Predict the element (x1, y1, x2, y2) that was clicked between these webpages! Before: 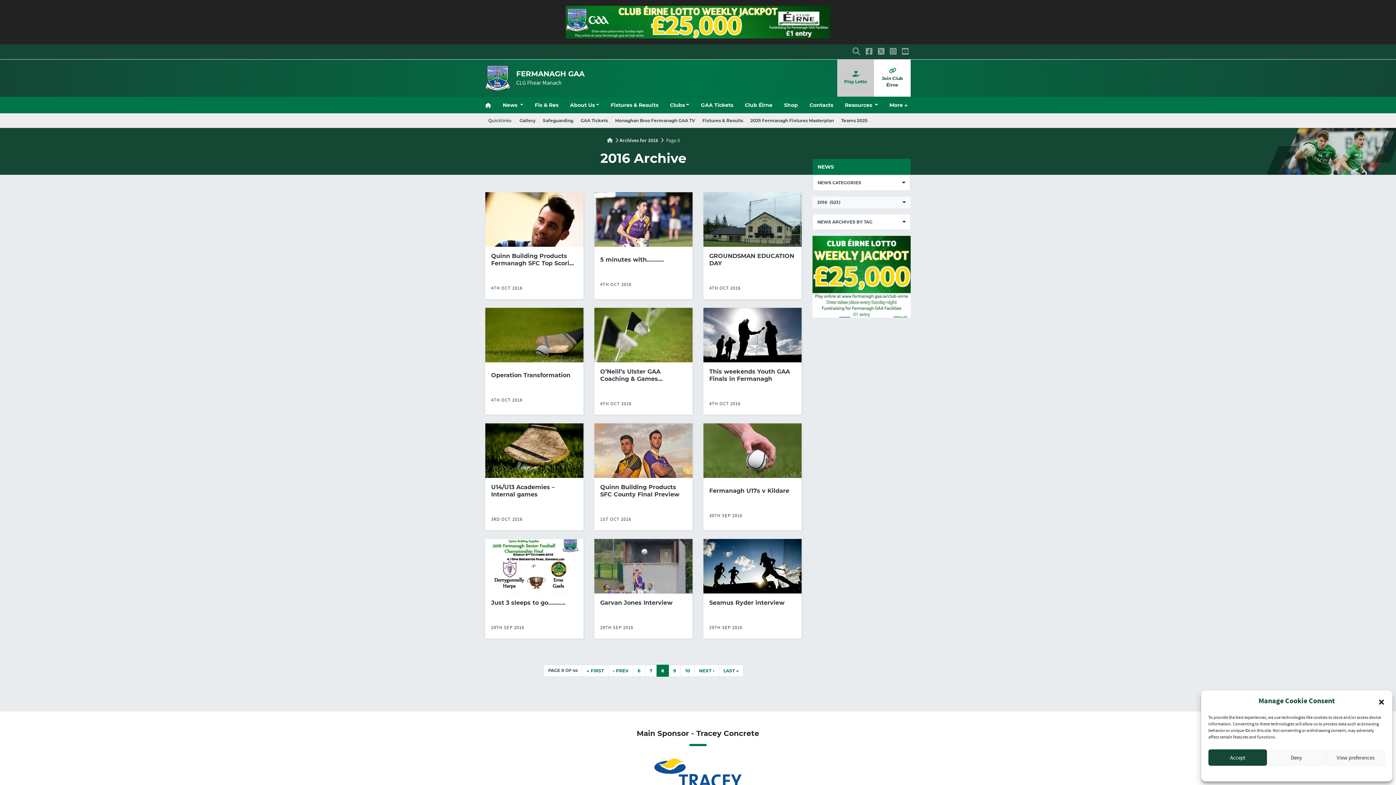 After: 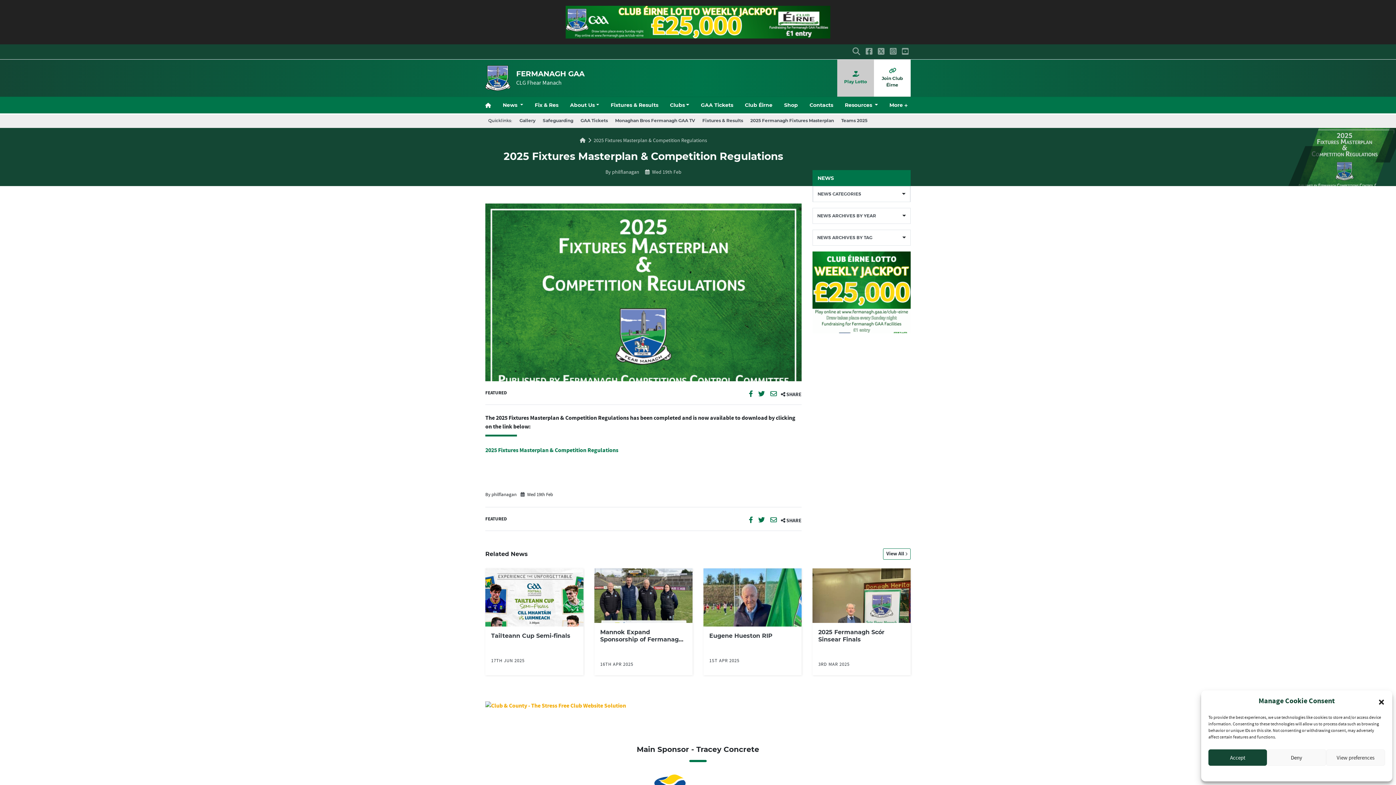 Action: bbox: (747, 114, 837, 127) label: 2025 Fermanagh Fixtures Masterplan